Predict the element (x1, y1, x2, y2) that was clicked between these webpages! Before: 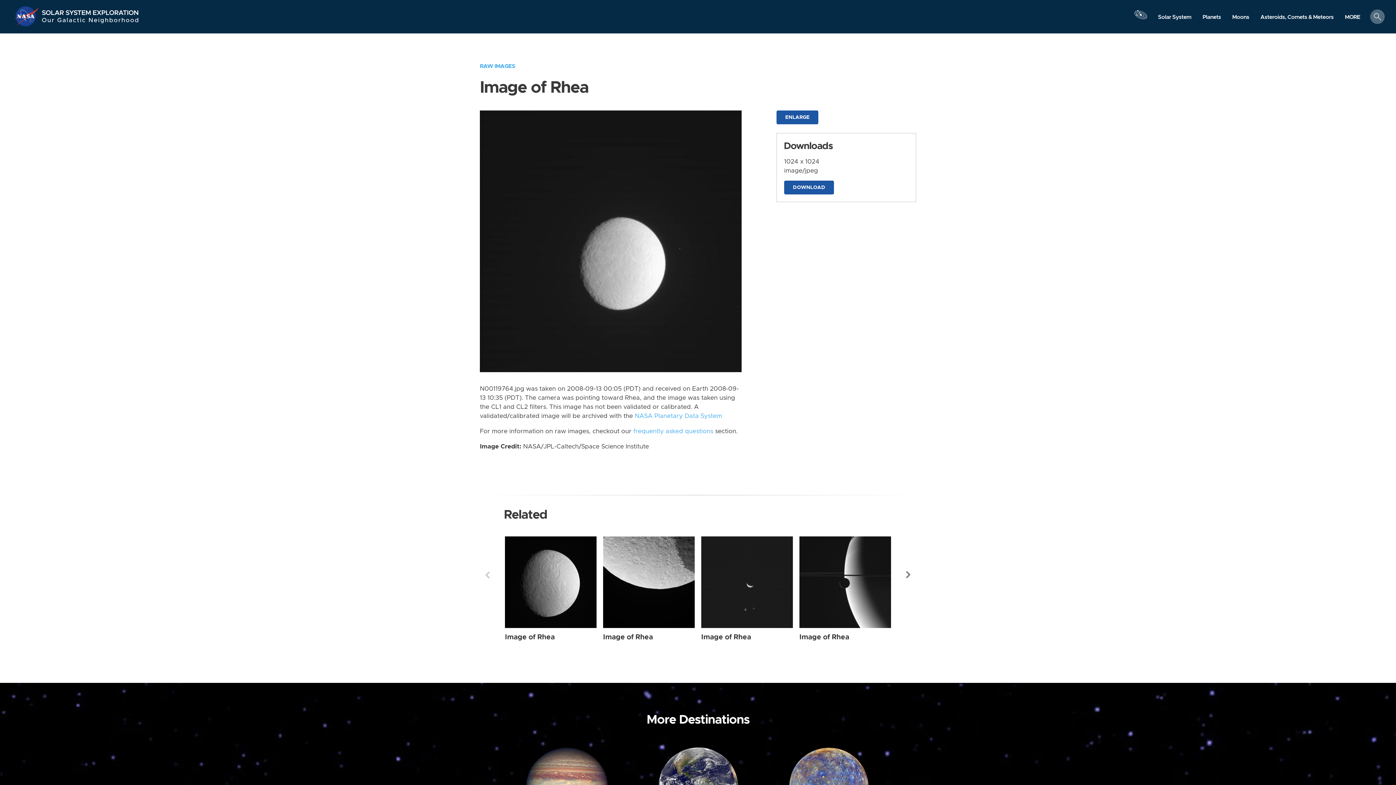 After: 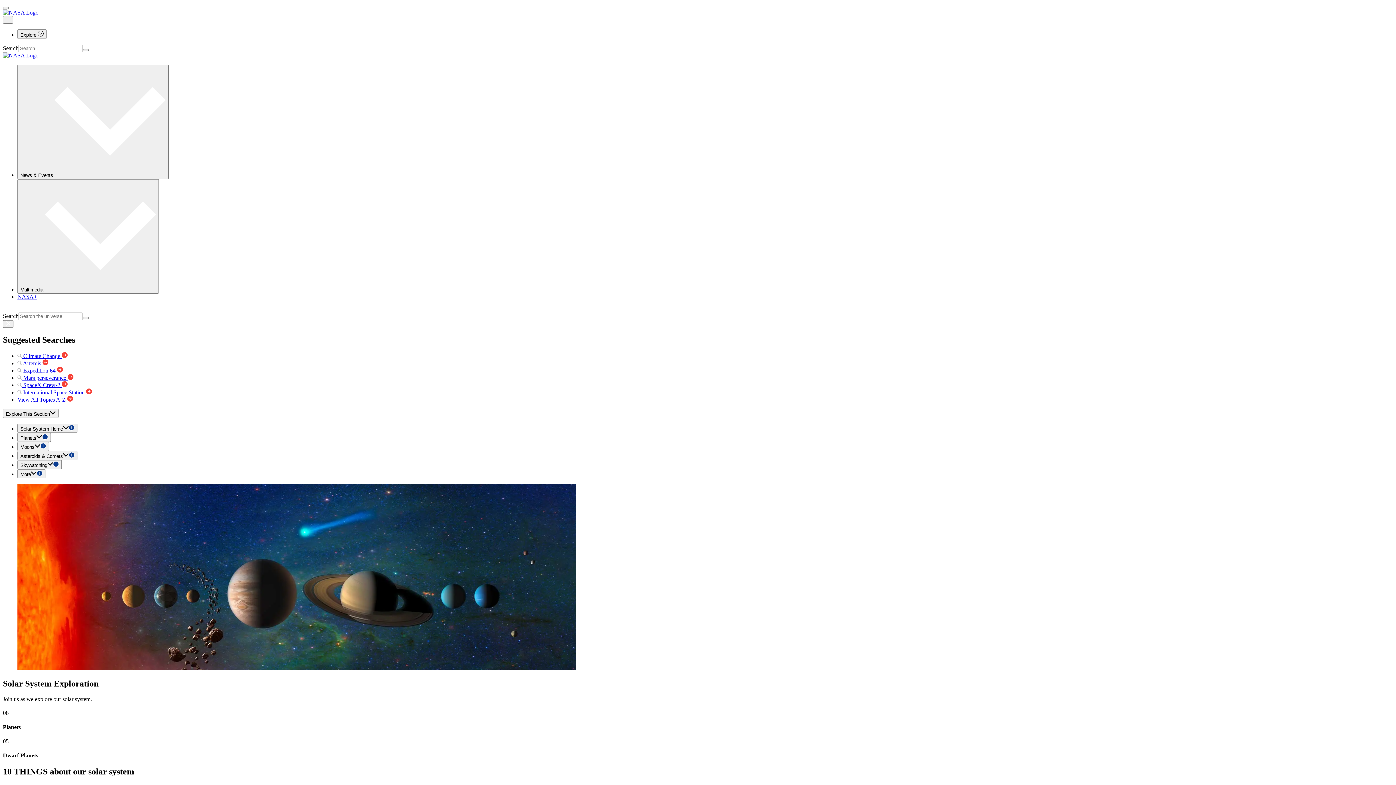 Action: bbox: (13, 5, 41, 27) label: NASA